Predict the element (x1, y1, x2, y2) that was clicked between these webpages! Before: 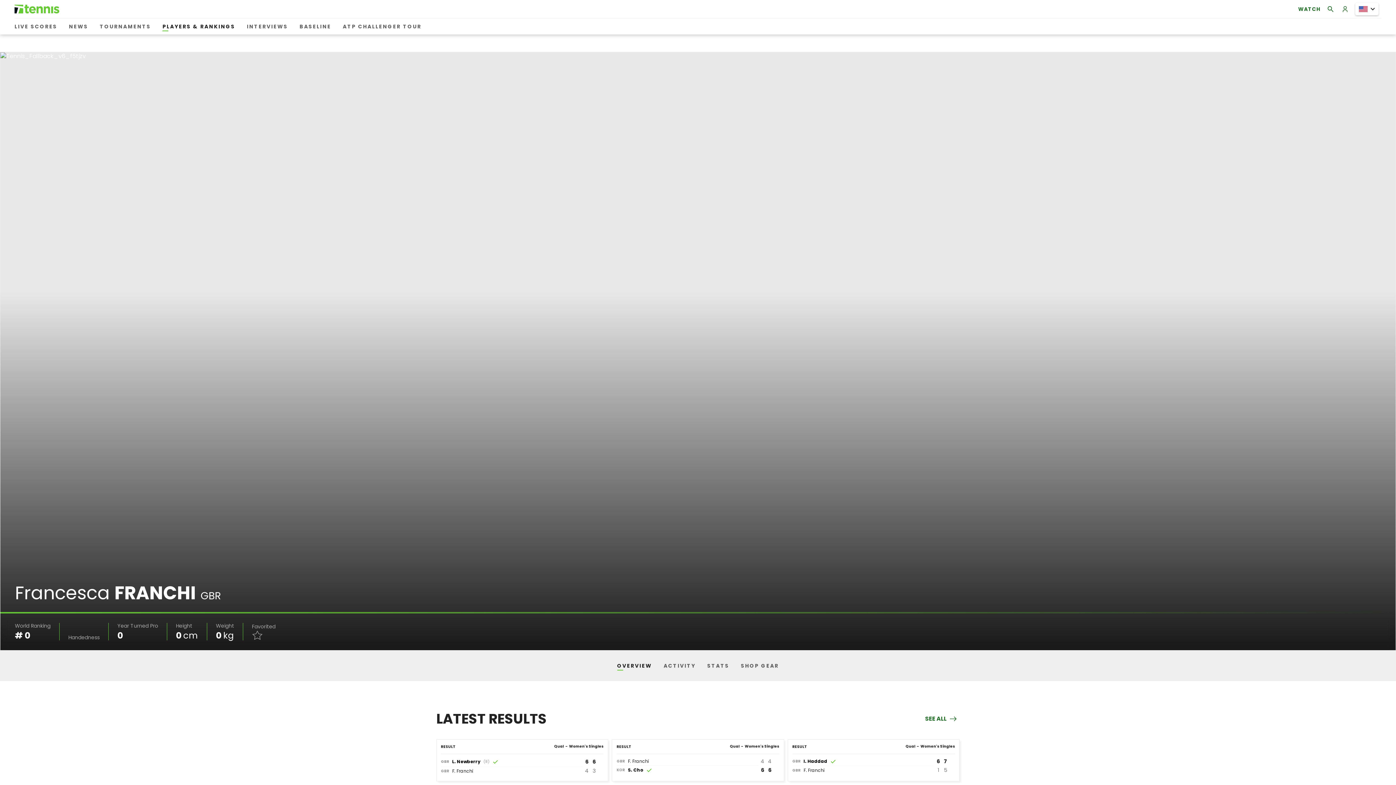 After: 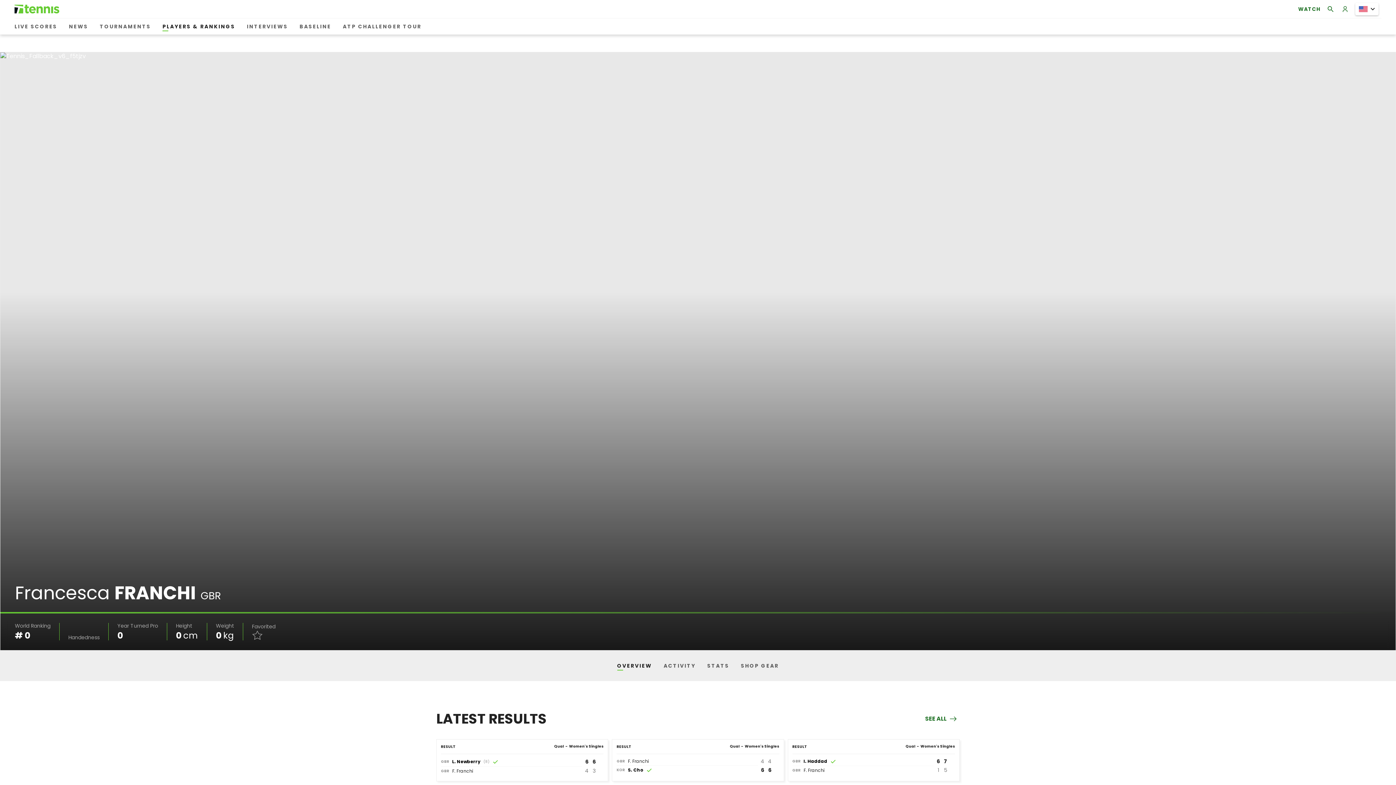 Action: bbox: (441, 754, 603, 778) label: GBR
L. Newberry
(8)
 
6
6
GBR
F. Franchi
 
4
3